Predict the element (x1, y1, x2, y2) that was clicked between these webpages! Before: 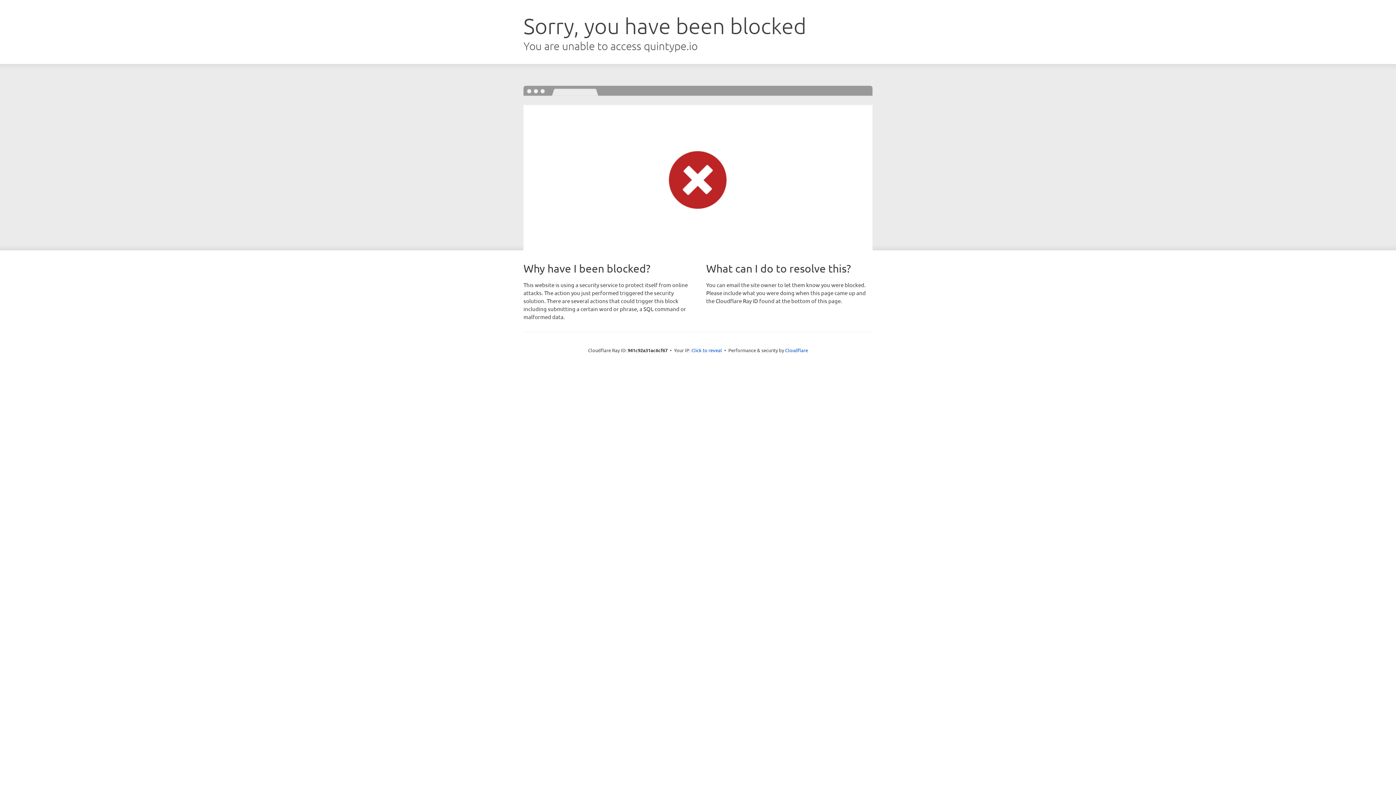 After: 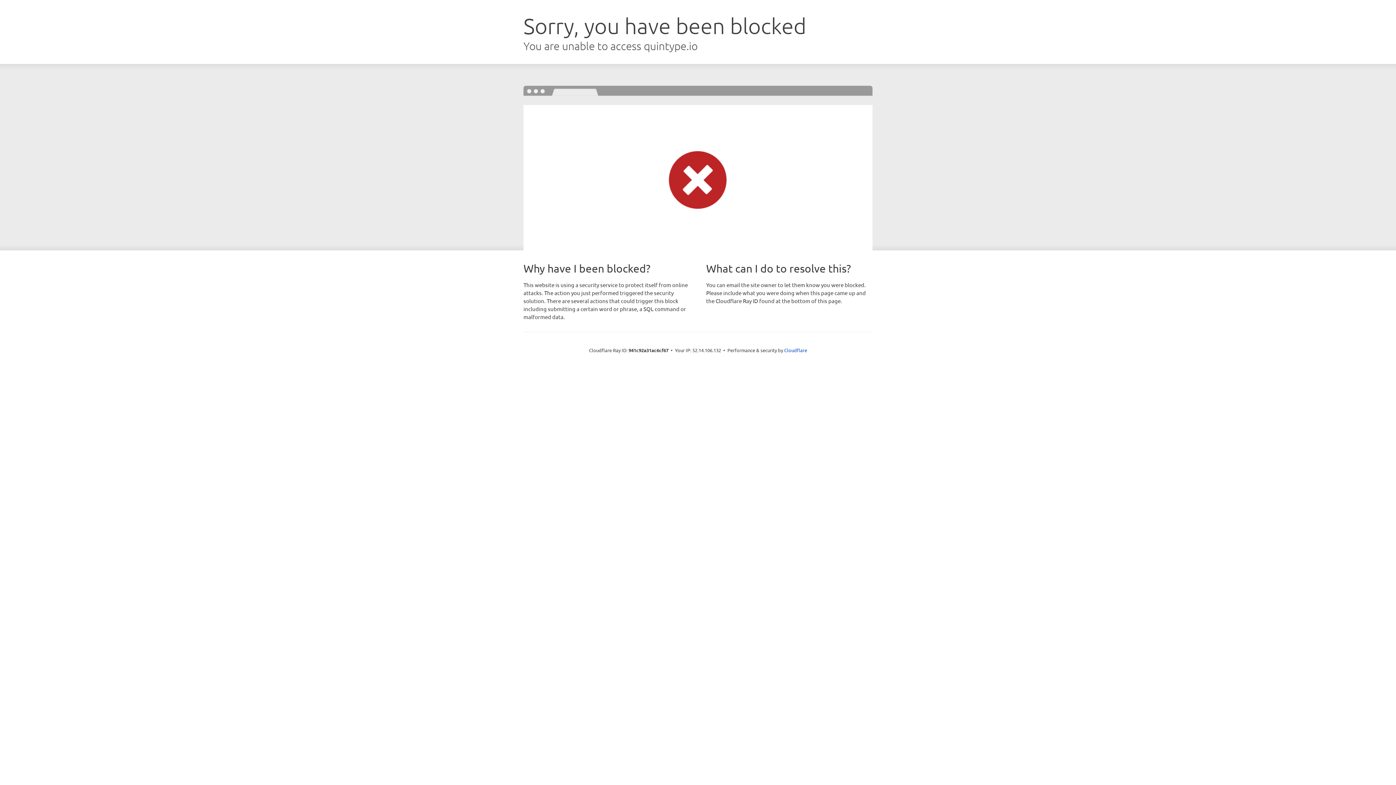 Action: bbox: (691, 346, 722, 353) label: Click to reveal